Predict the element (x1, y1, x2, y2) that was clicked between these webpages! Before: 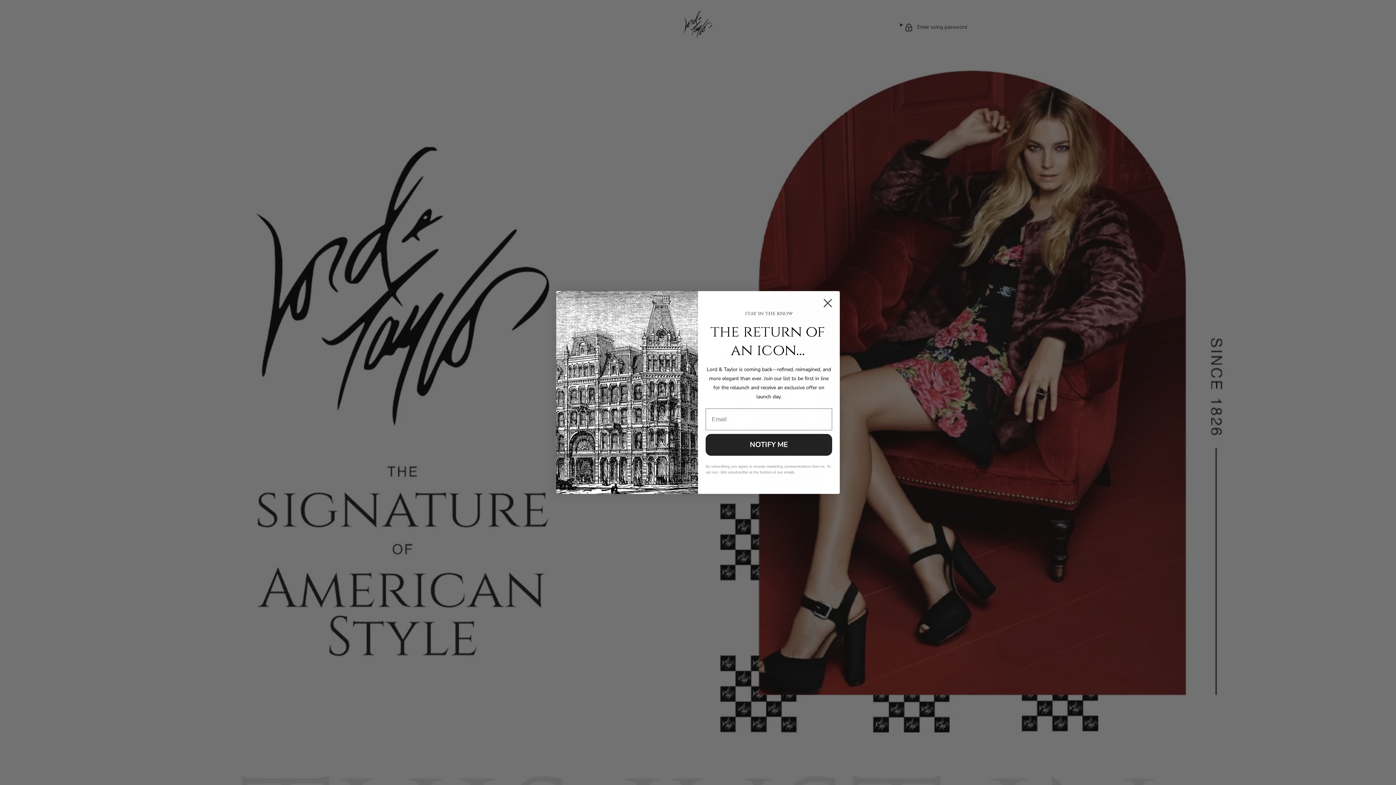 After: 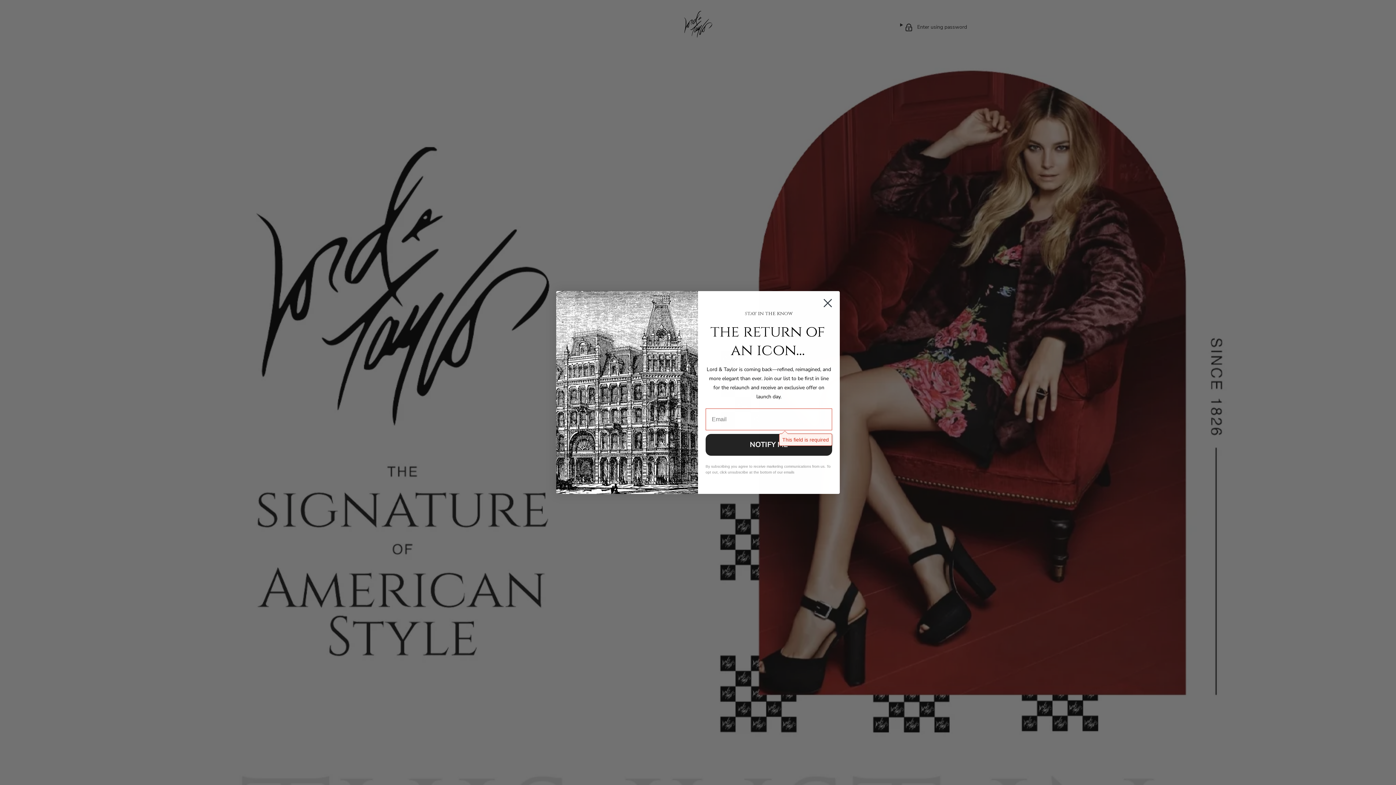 Action: label: NOTIFY ME bbox: (705, 434, 832, 456)